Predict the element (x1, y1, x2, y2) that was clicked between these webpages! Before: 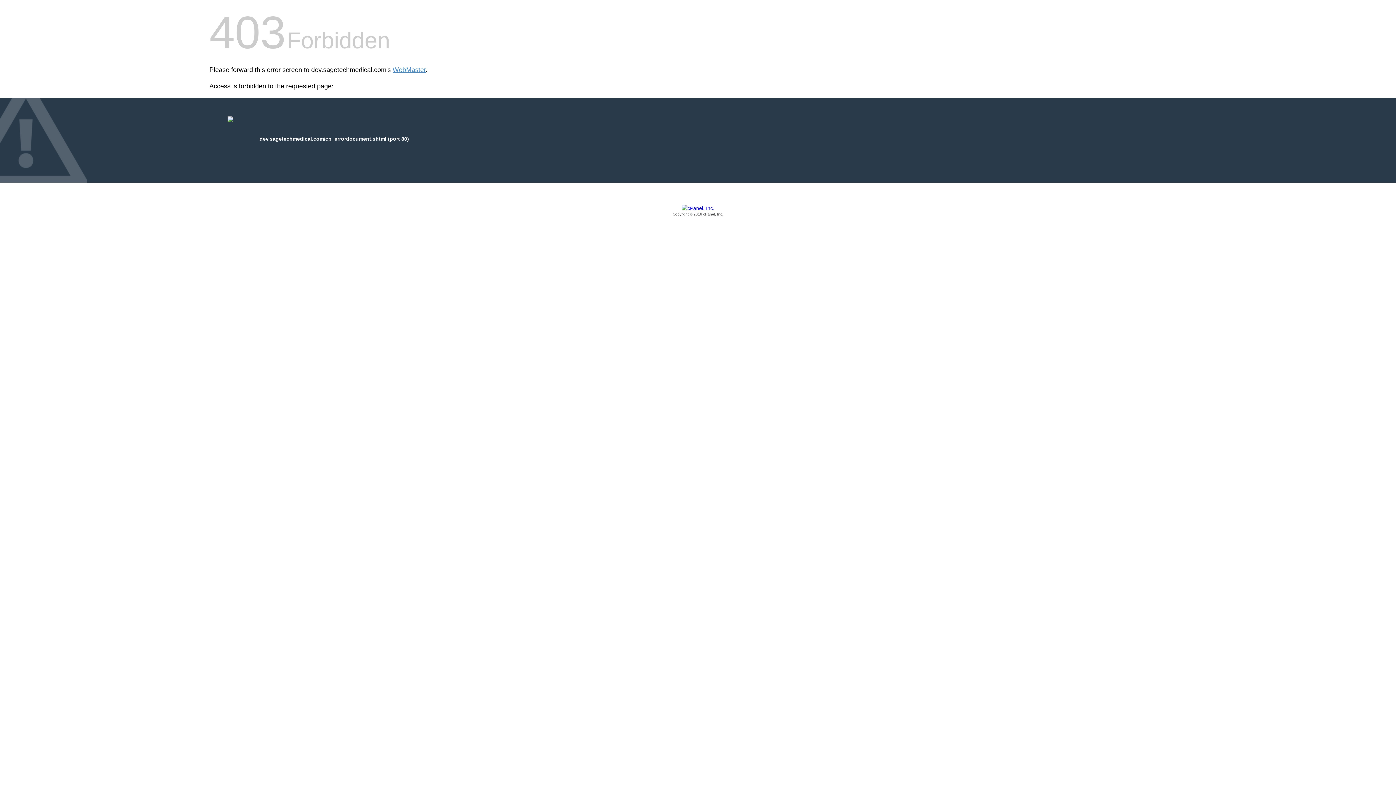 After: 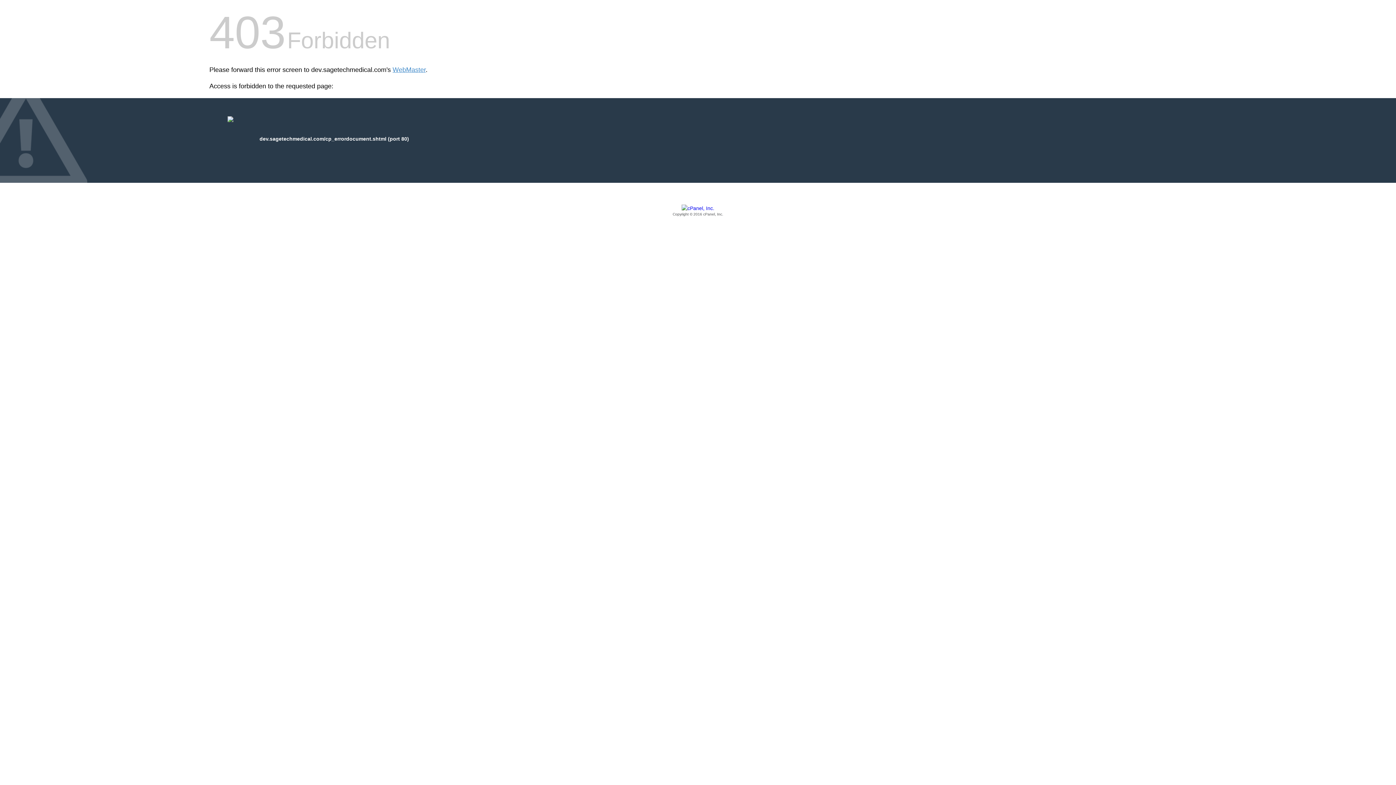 Action: label: Copyright © 2016 cPanel, Inc. bbox: (209, 205, 1186, 217)